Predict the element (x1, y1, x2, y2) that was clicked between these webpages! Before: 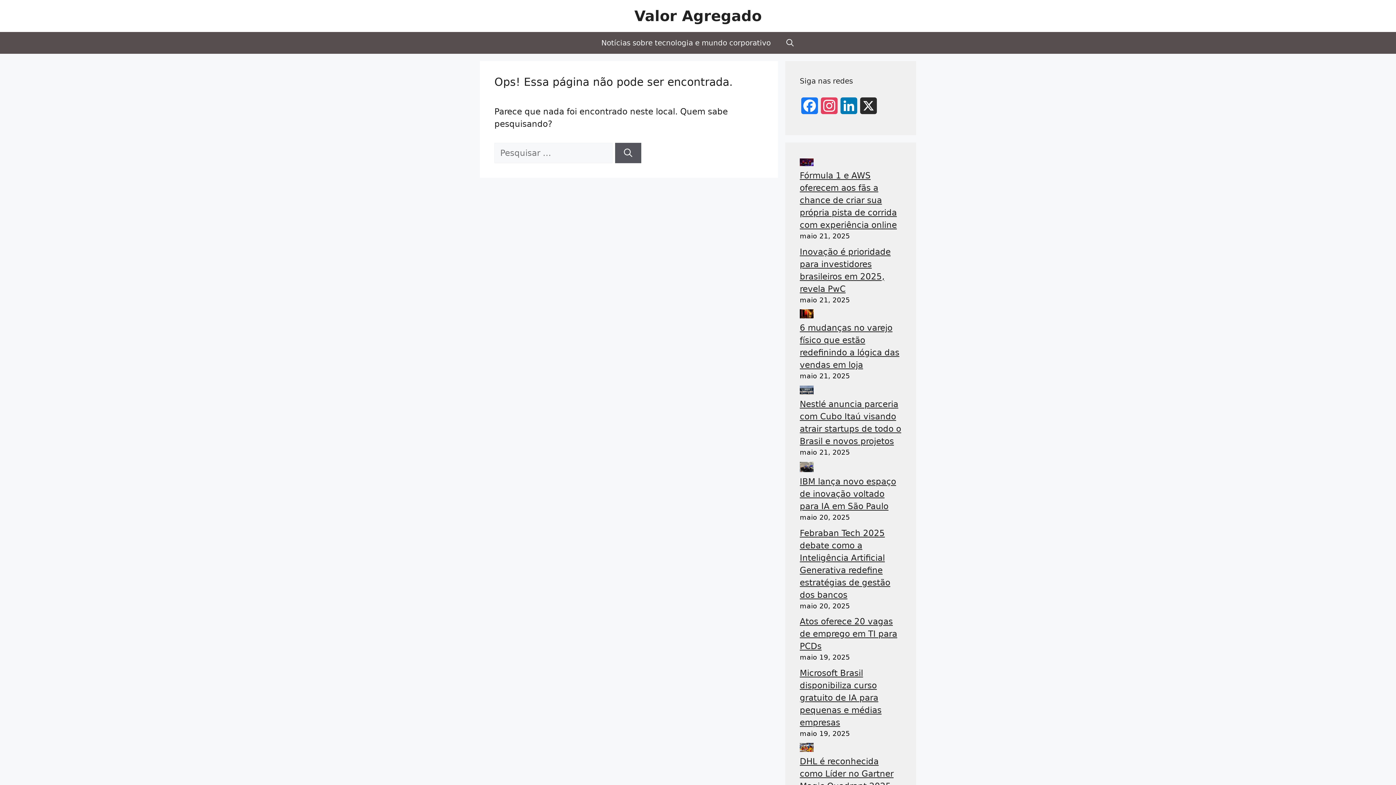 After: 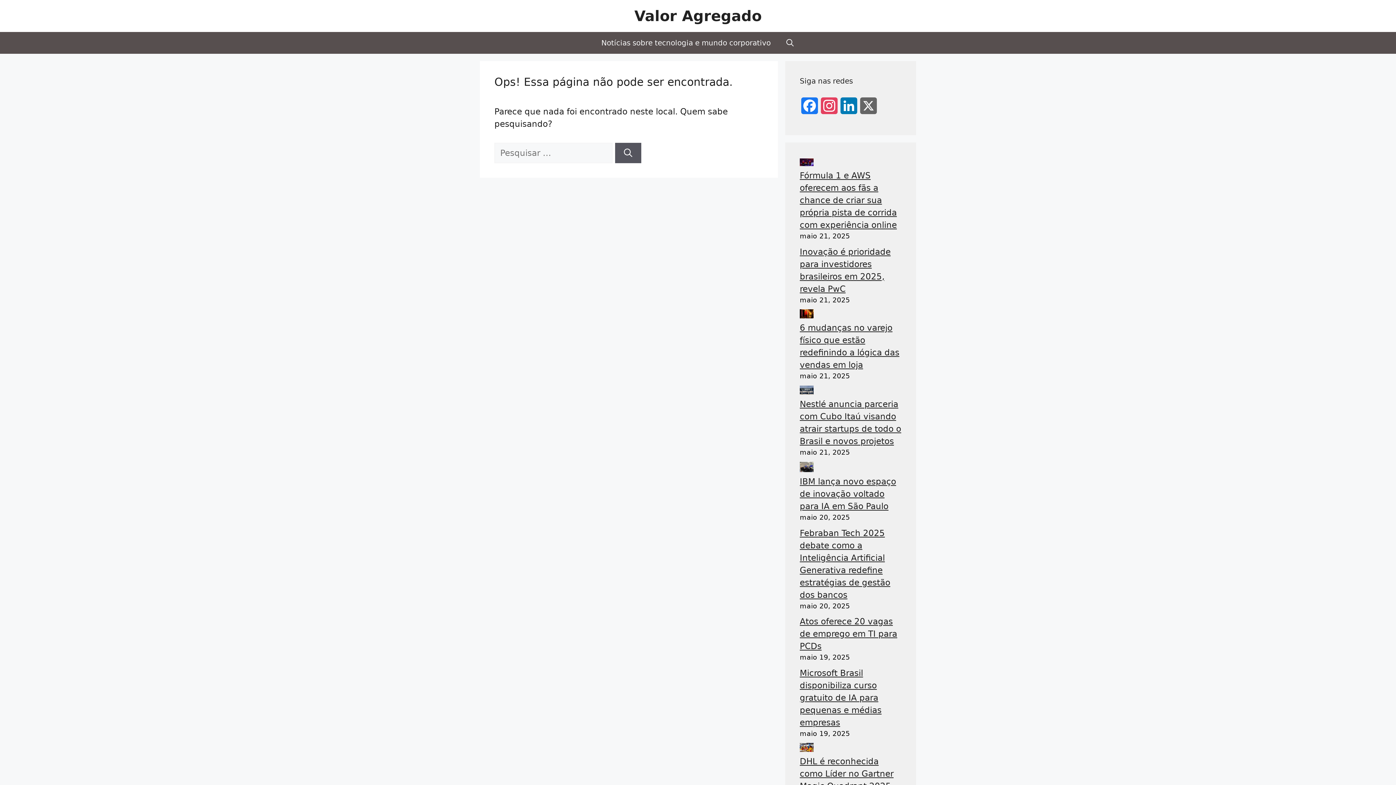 Action: bbox: (858, 97, 878, 120) label: X